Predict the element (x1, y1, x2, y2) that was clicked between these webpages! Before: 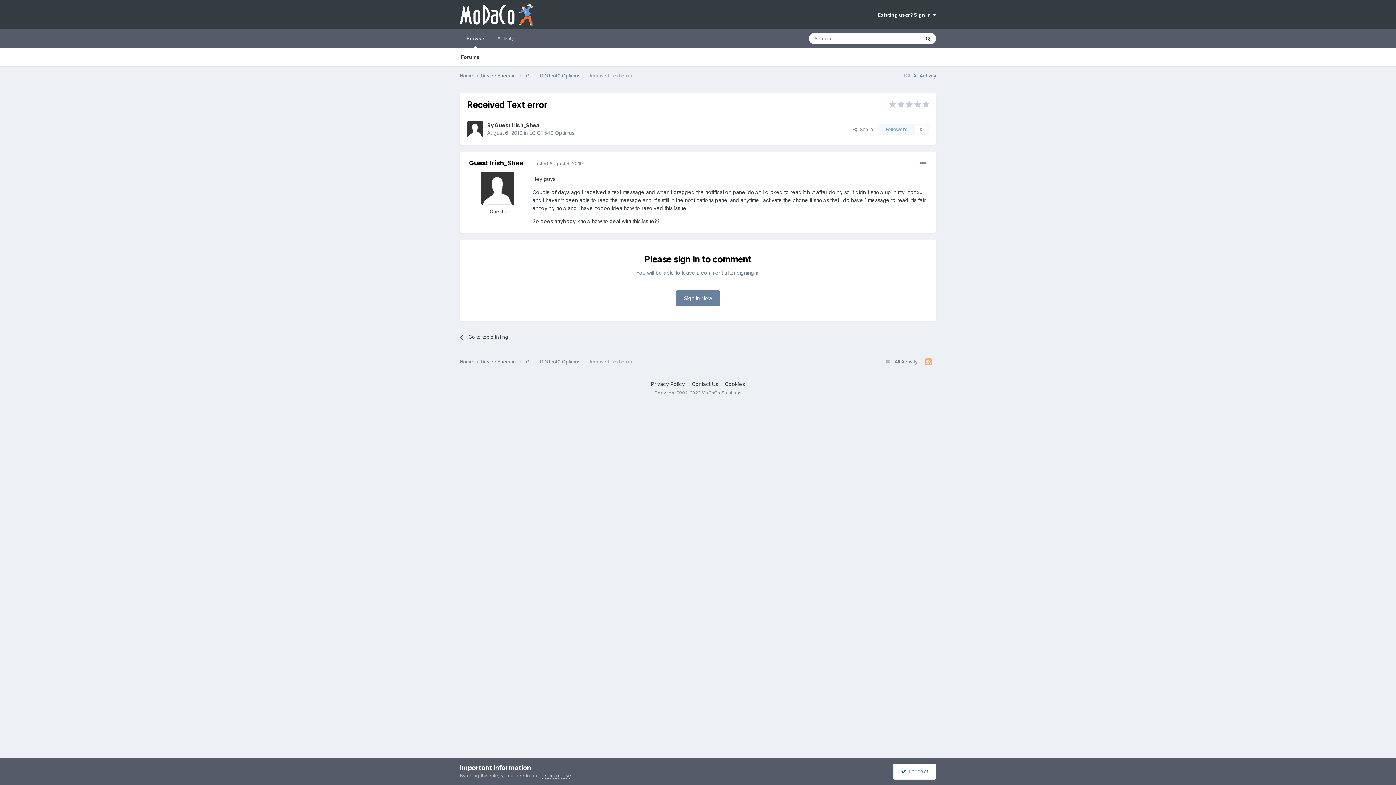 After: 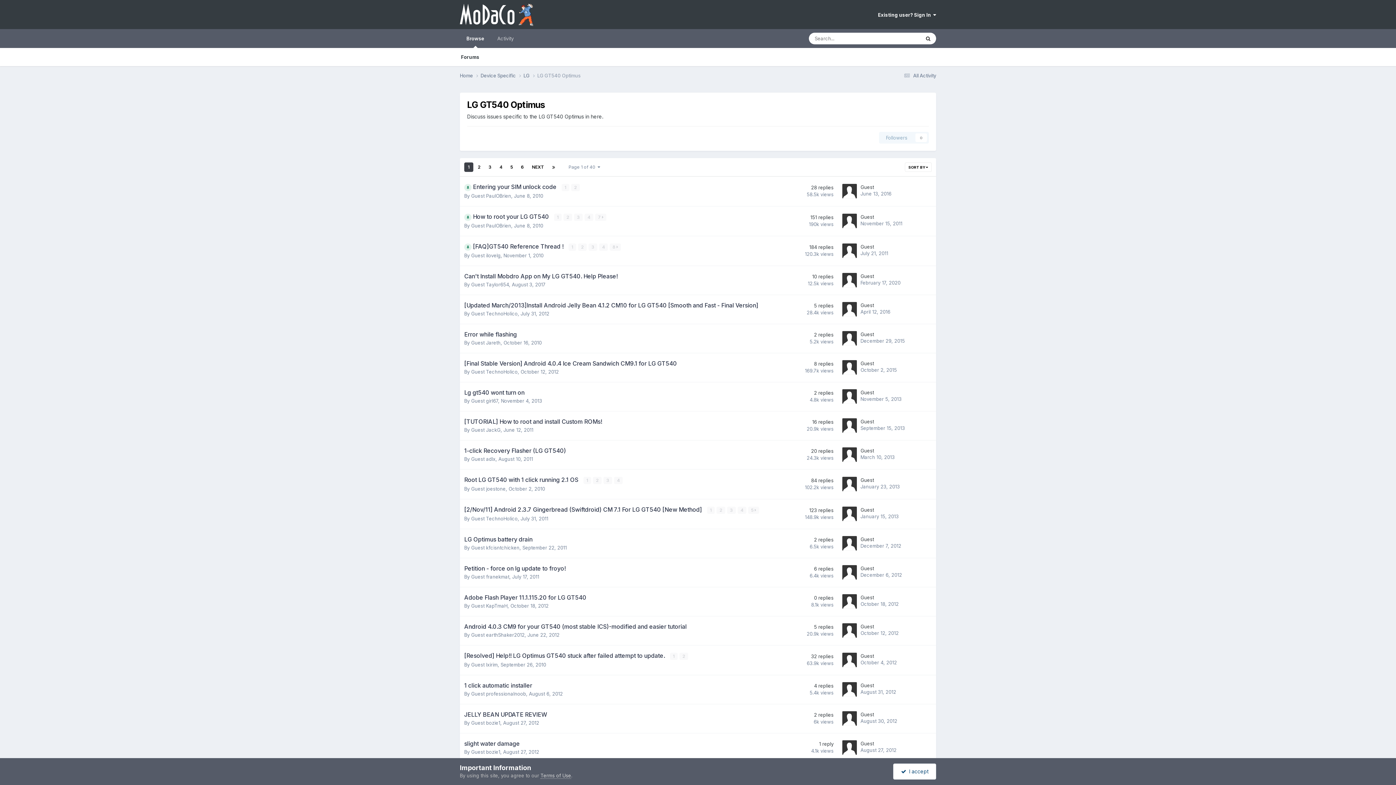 Action: bbox: (537, 358, 588, 365) label: LG GT540 Optimus 